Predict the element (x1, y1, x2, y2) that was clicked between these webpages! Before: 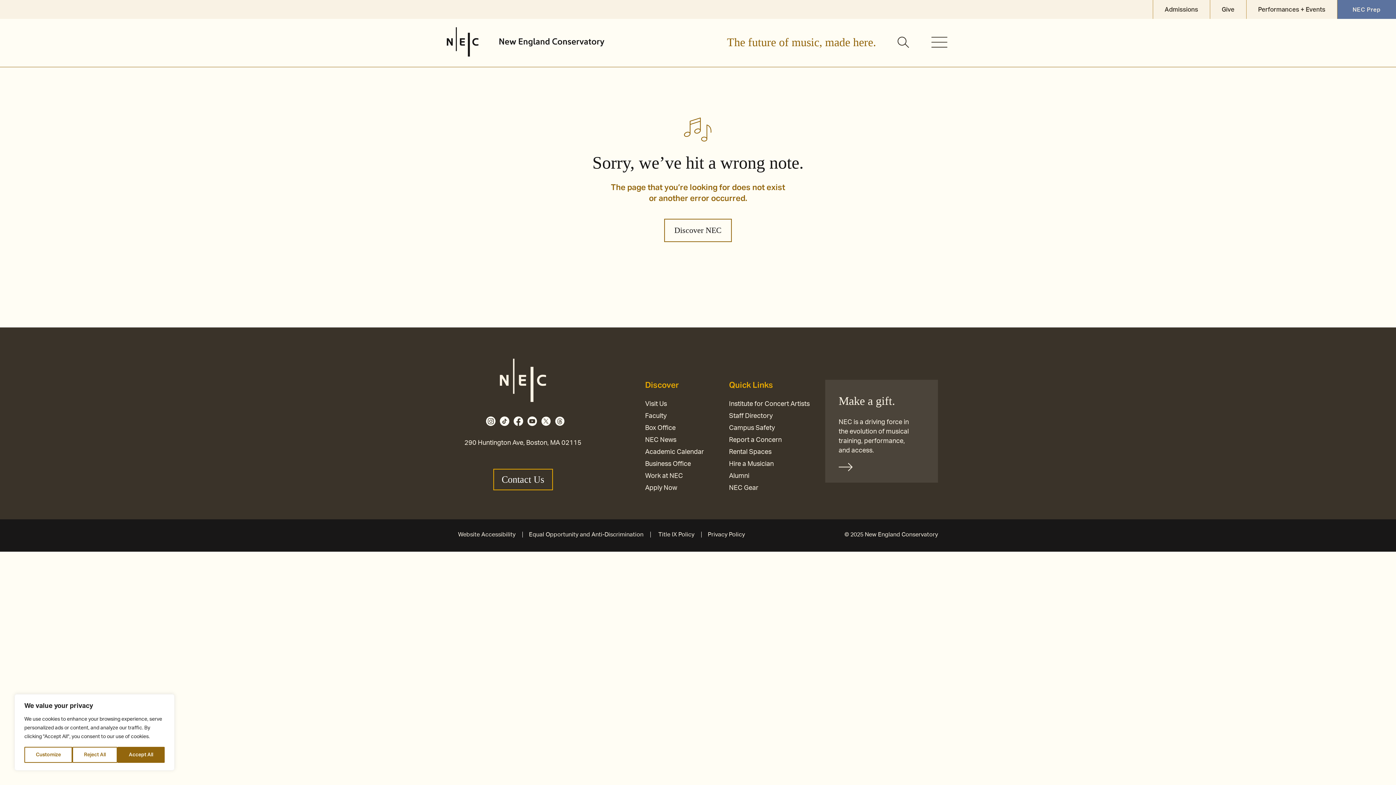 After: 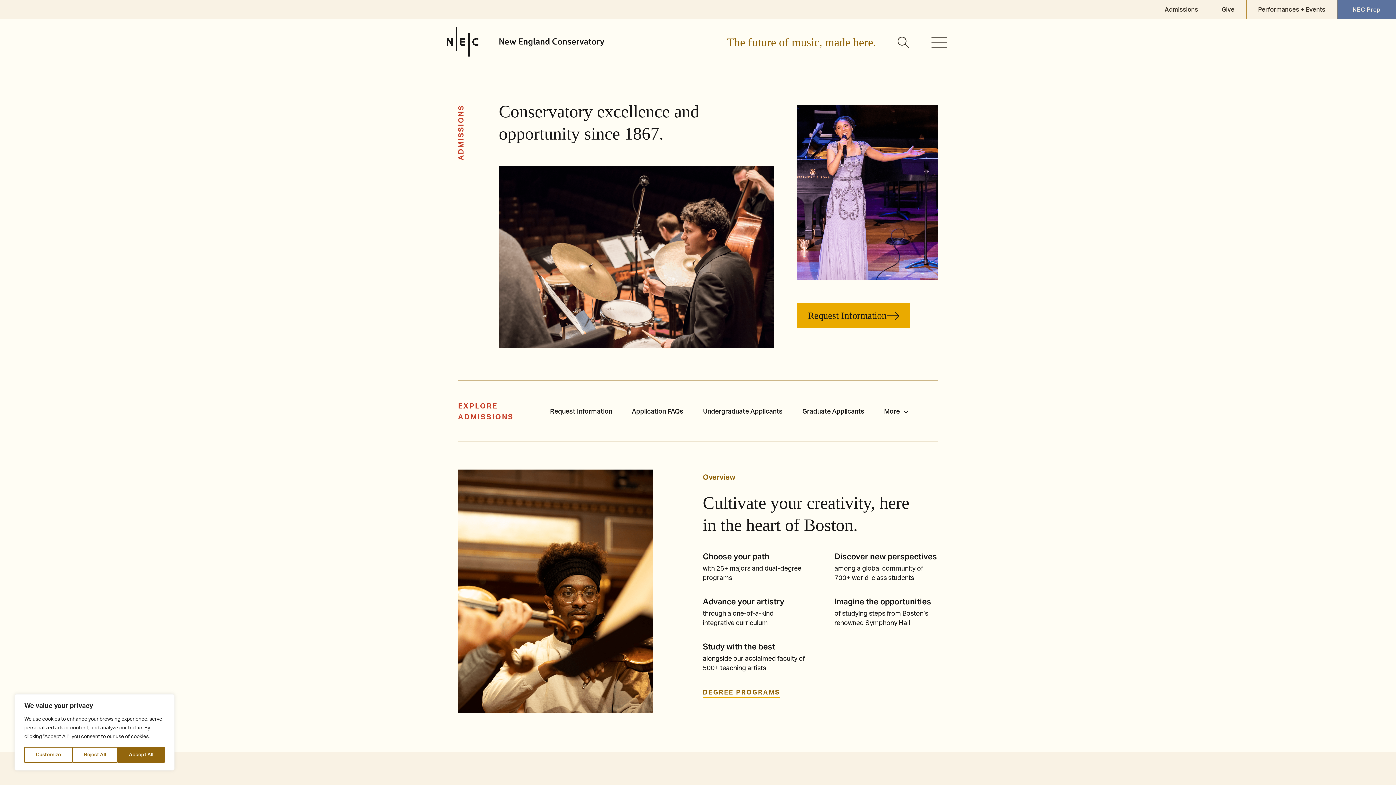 Action: label: Admissions bbox: (1164, 6, 1198, 13)